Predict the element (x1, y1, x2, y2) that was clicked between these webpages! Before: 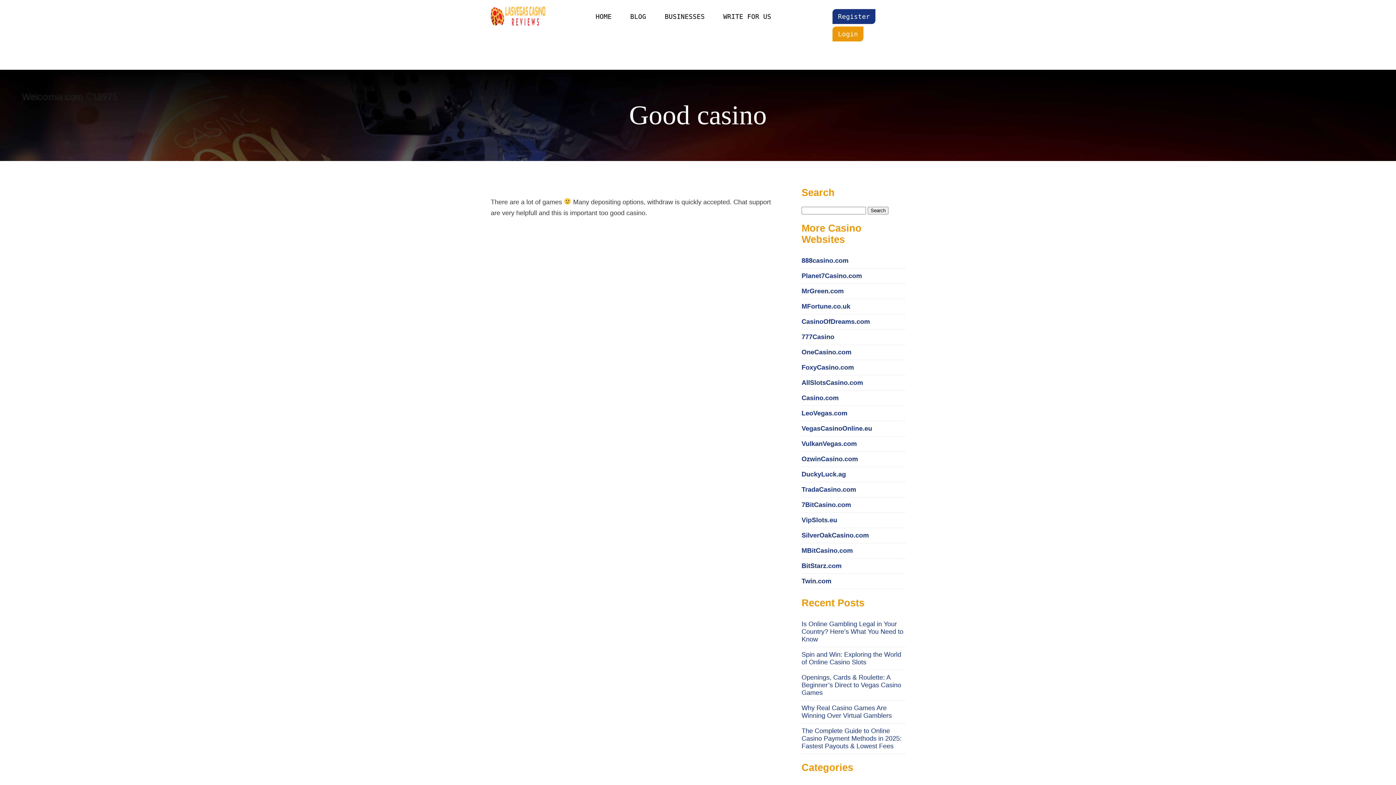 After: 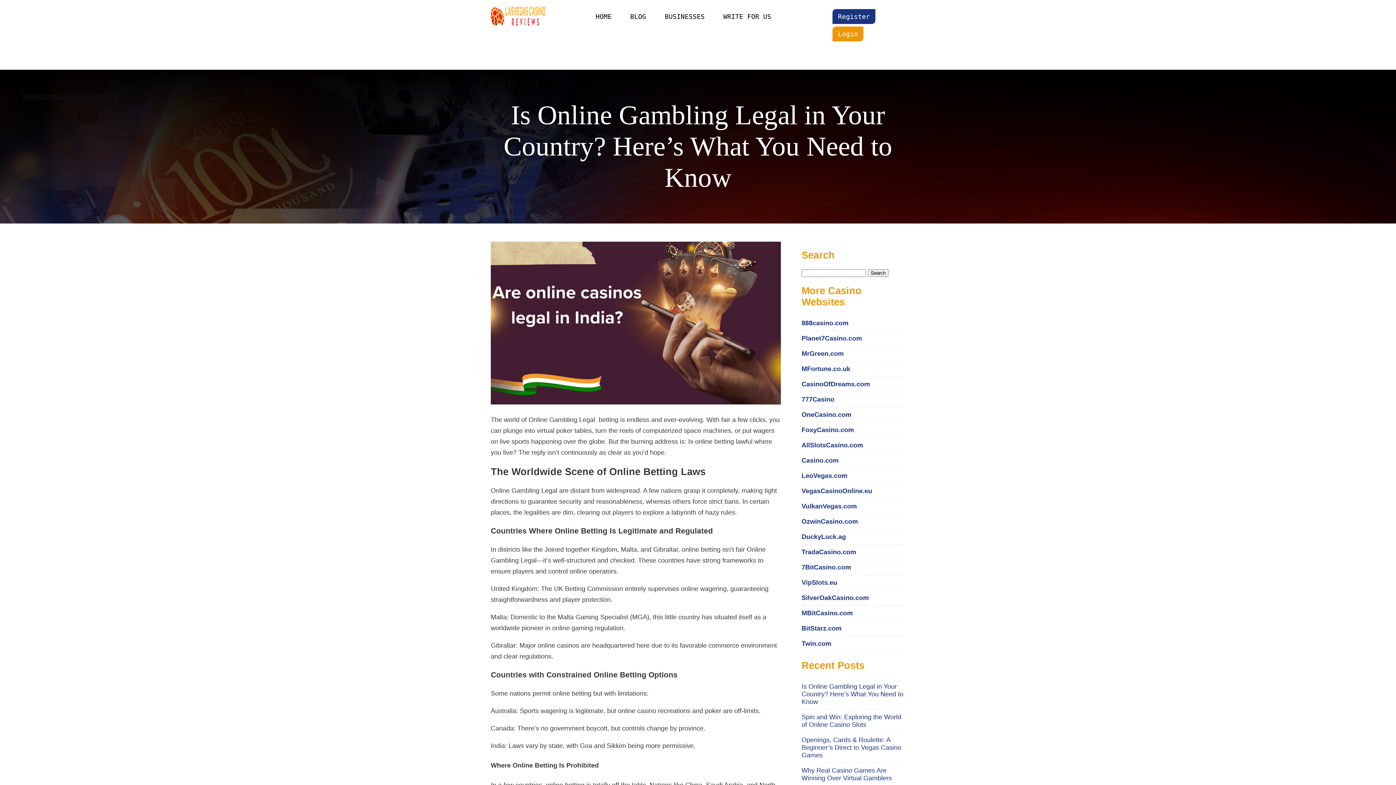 Action: label: Is Online Gambling Legal in Your Country? Here’s What You Need to Know bbox: (801, 620, 903, 643)